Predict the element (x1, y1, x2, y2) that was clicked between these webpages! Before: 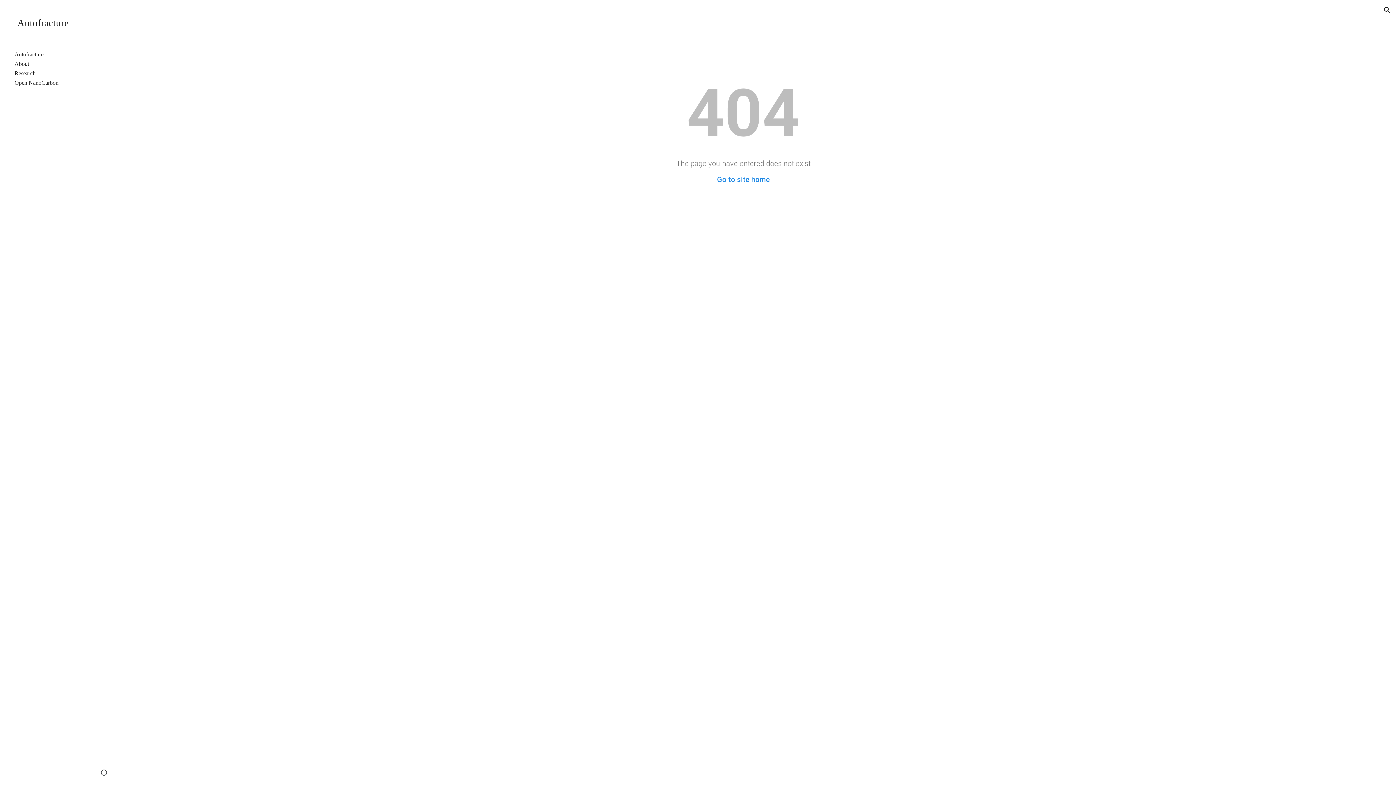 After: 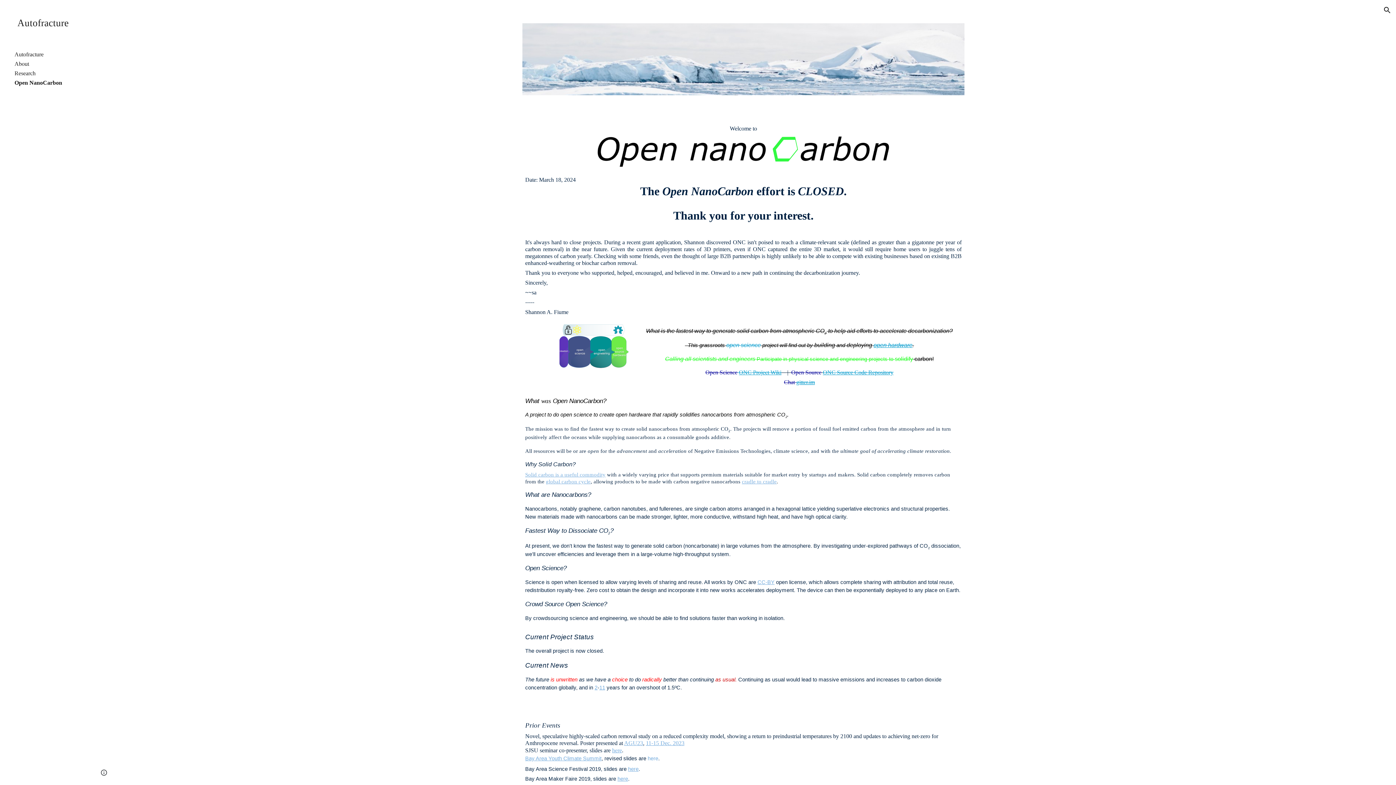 Action: bbox: (13, 79, 86, 86) label: Open NanoCarbon